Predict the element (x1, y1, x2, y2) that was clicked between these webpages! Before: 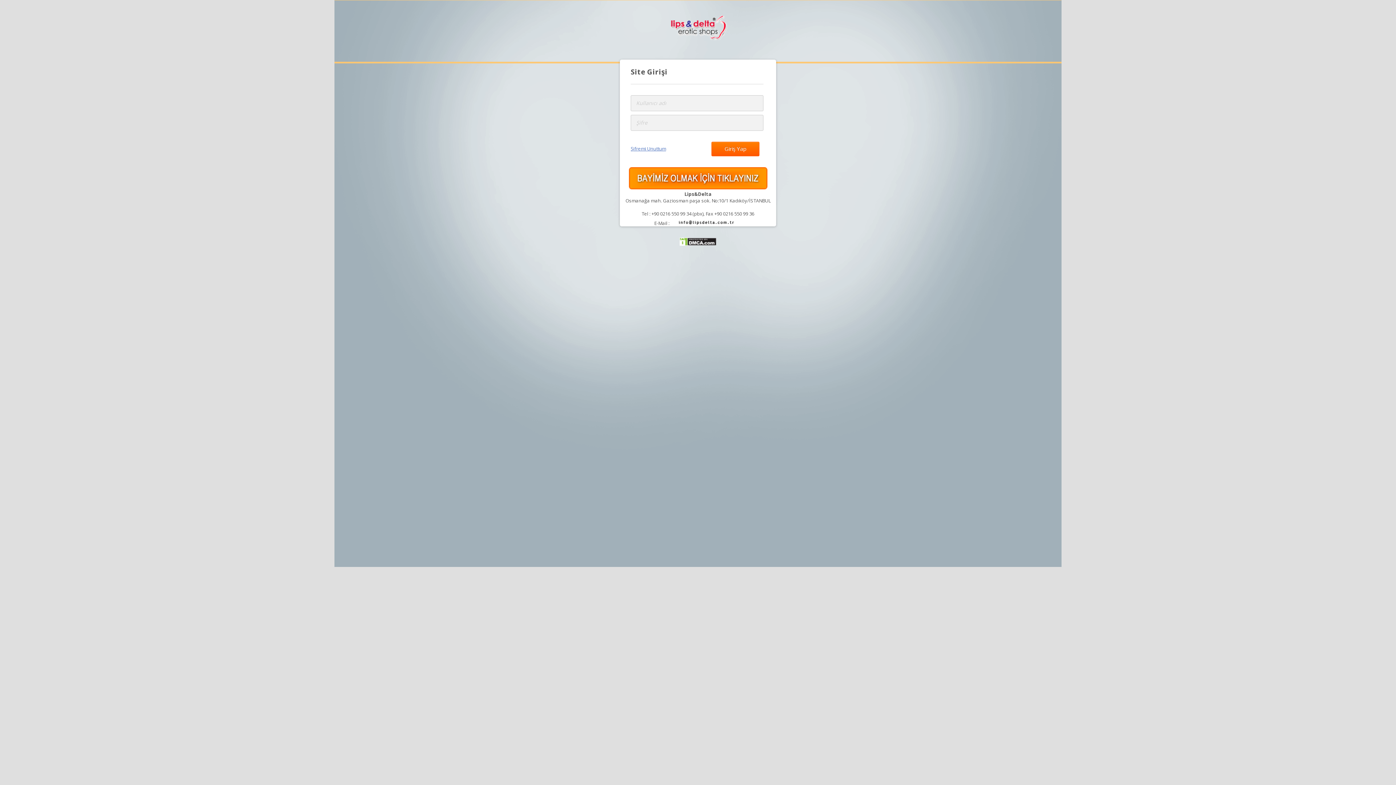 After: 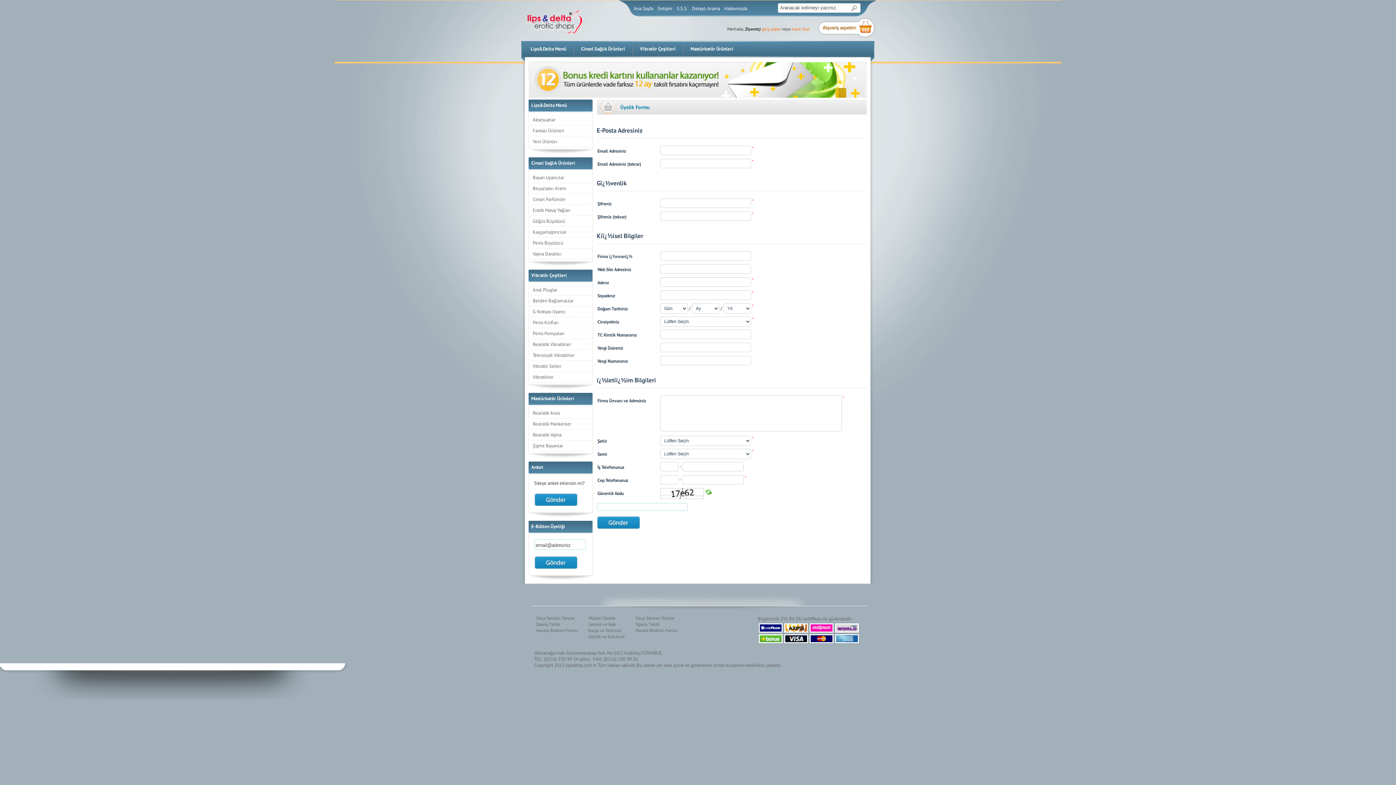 Action: bbox: (628, 184, 767, 190)